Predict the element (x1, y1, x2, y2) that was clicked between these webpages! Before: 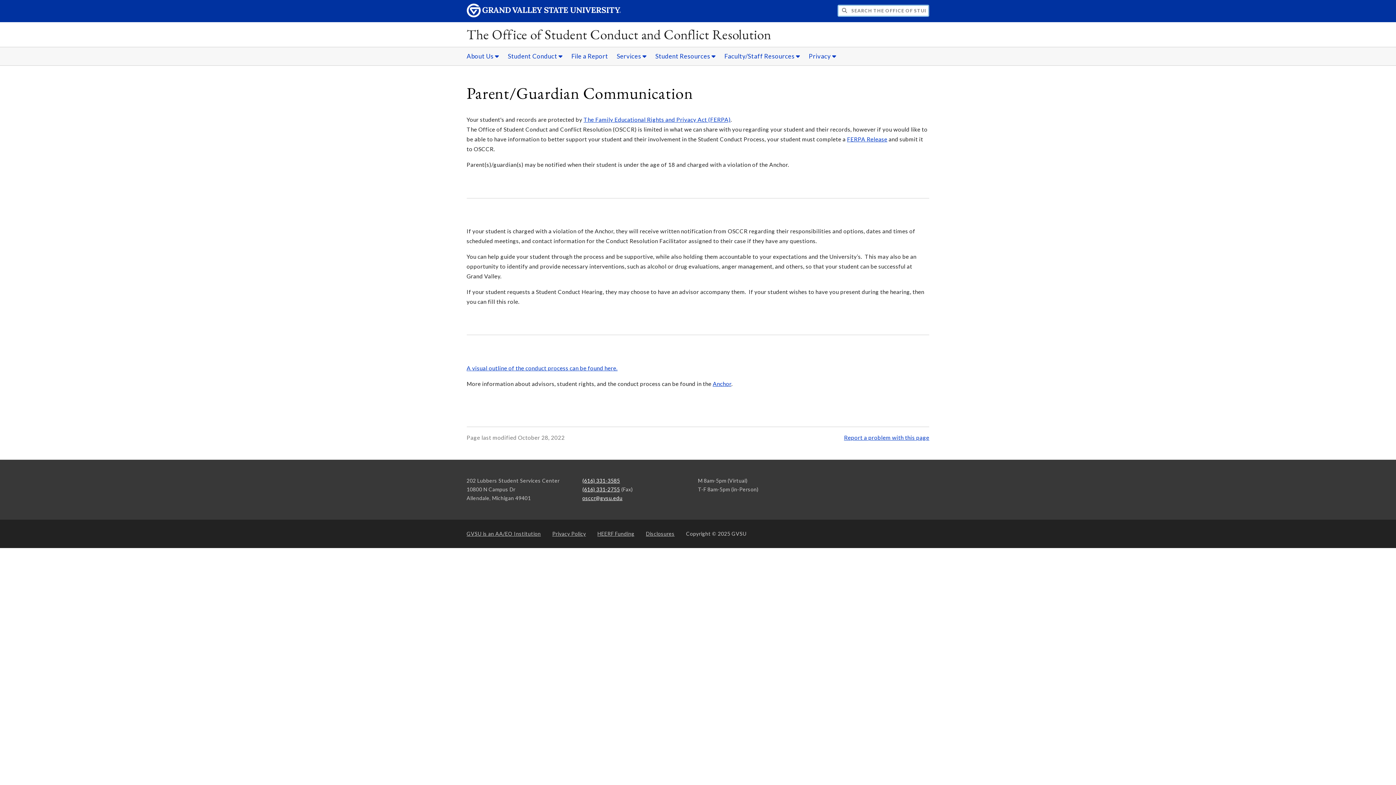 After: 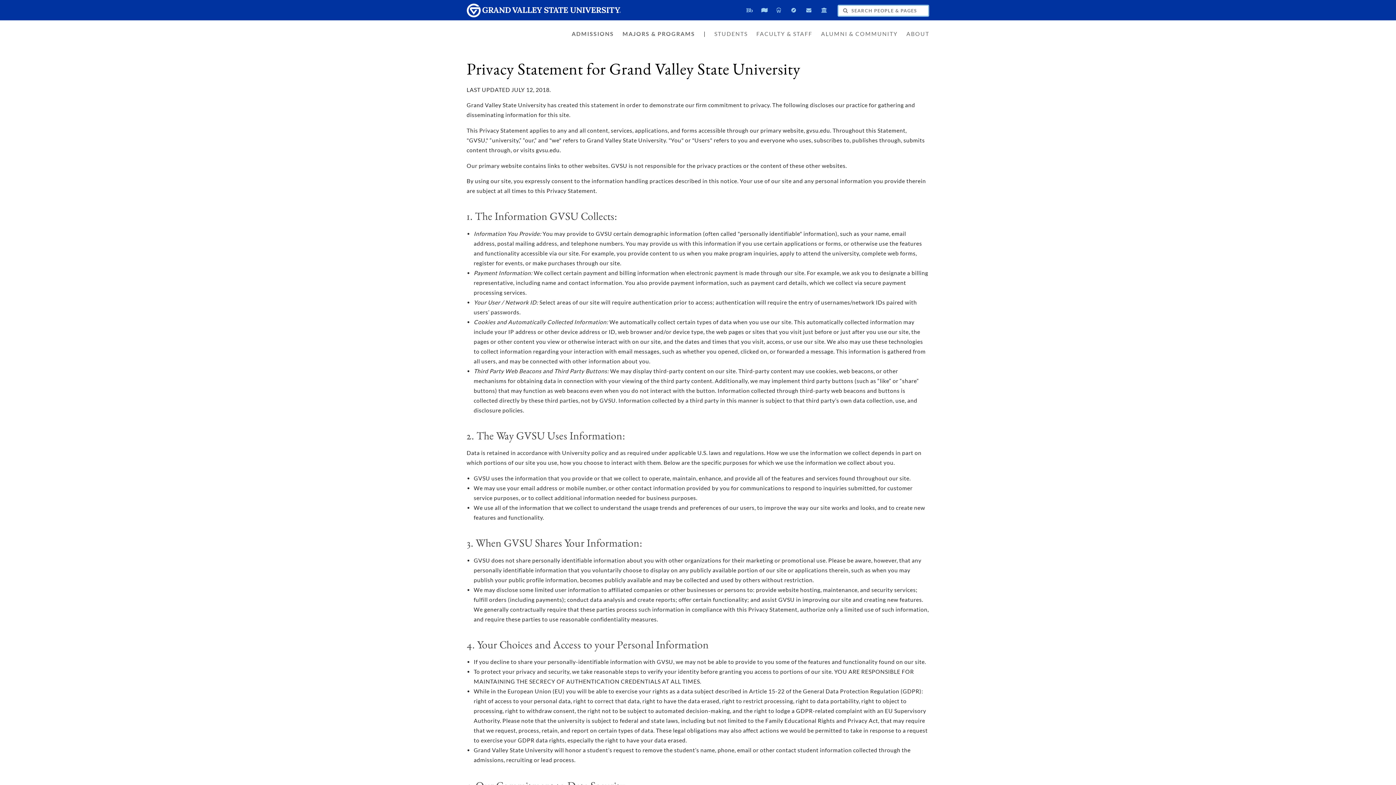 Action: label: Privacy Policy bbox: (552, 528, 586, 539)